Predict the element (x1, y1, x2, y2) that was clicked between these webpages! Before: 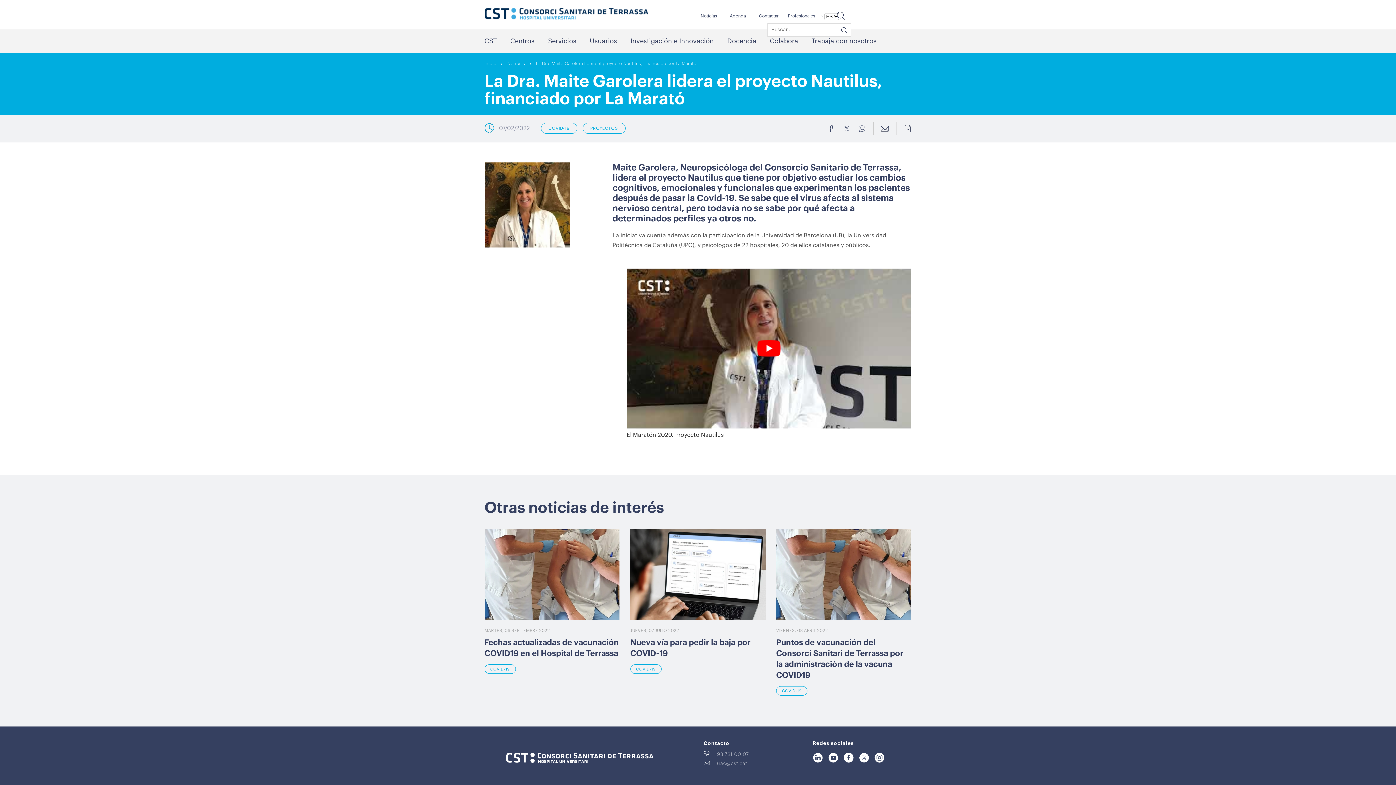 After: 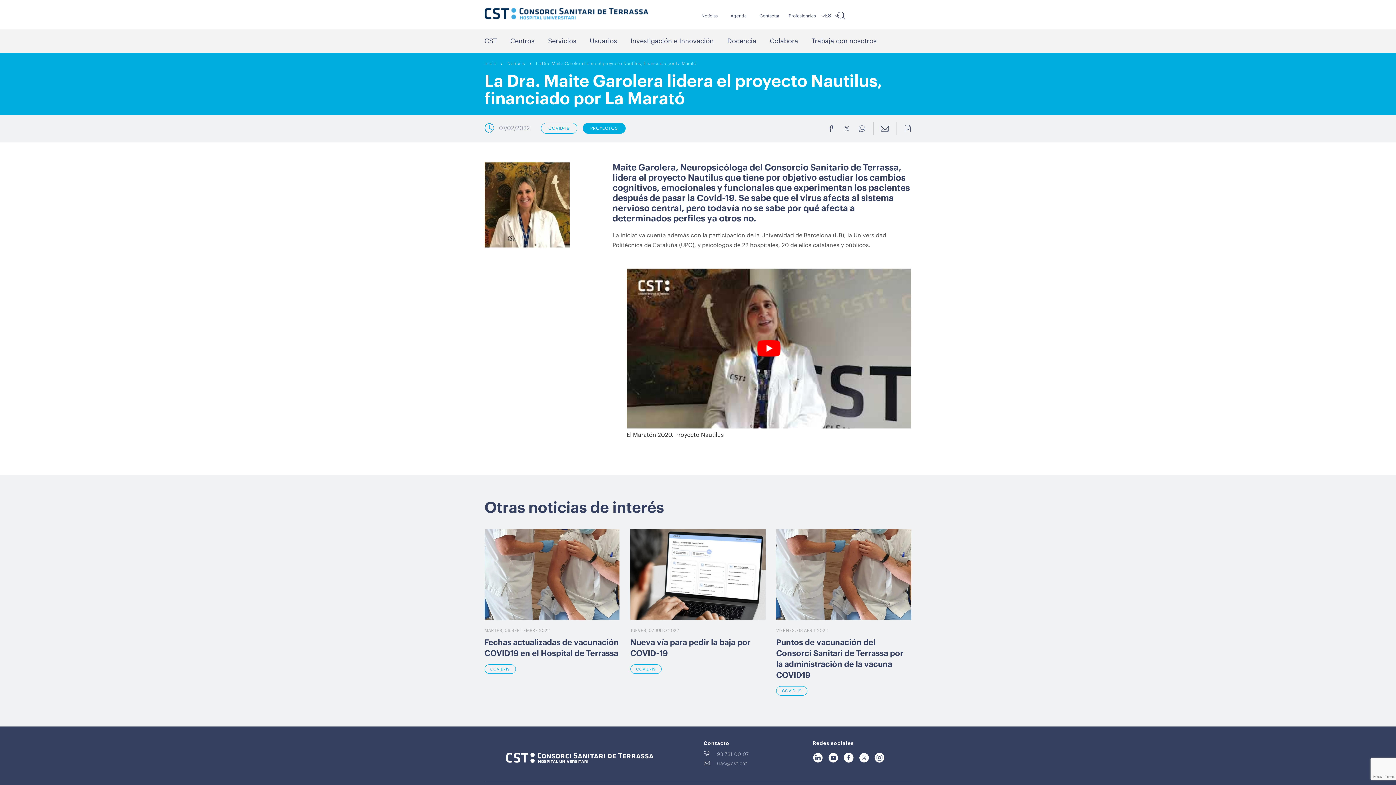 Action: label: PROYECTOS bbox: (582, 122, 625, 133)